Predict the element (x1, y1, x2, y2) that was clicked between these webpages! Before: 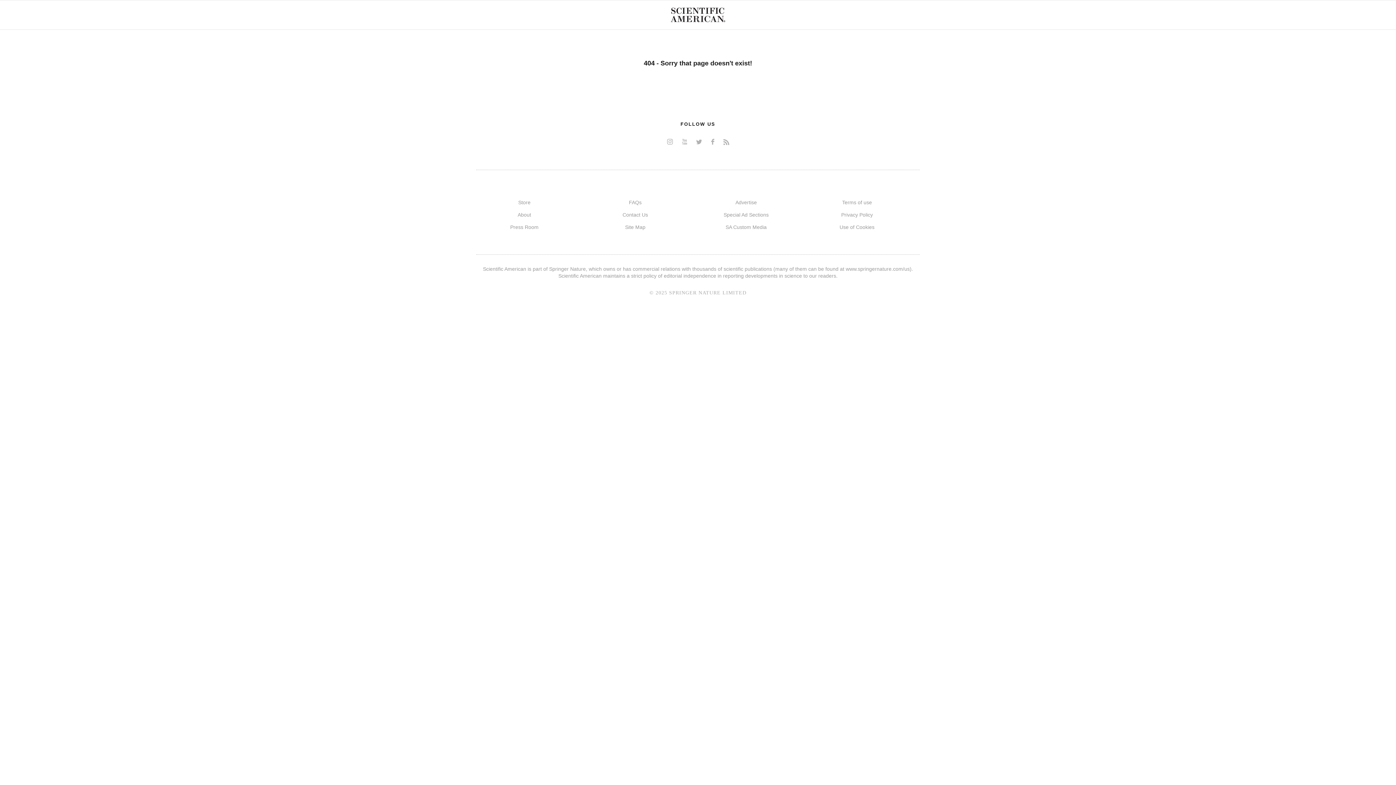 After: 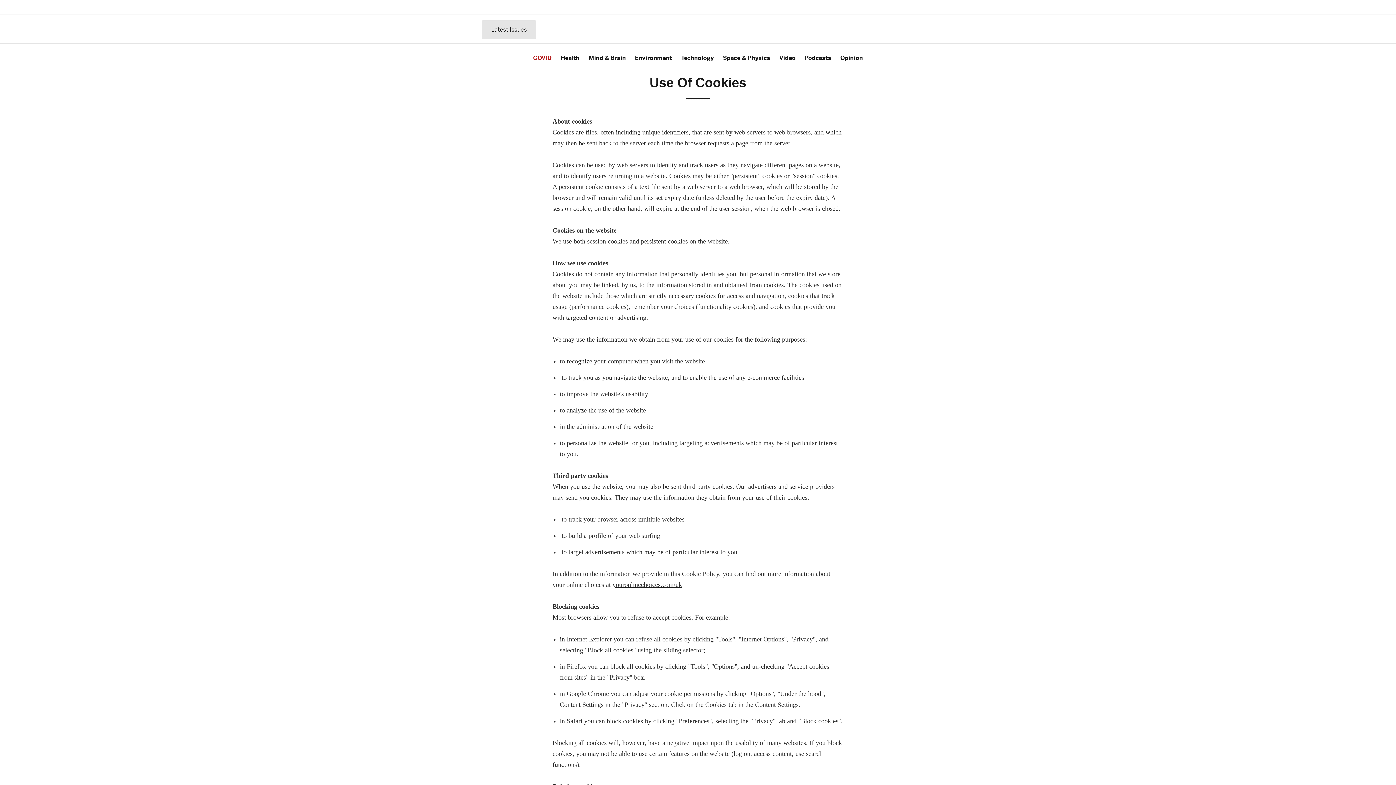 Action: bbox: (839, 224, 874, 230) label: Use of Cookies